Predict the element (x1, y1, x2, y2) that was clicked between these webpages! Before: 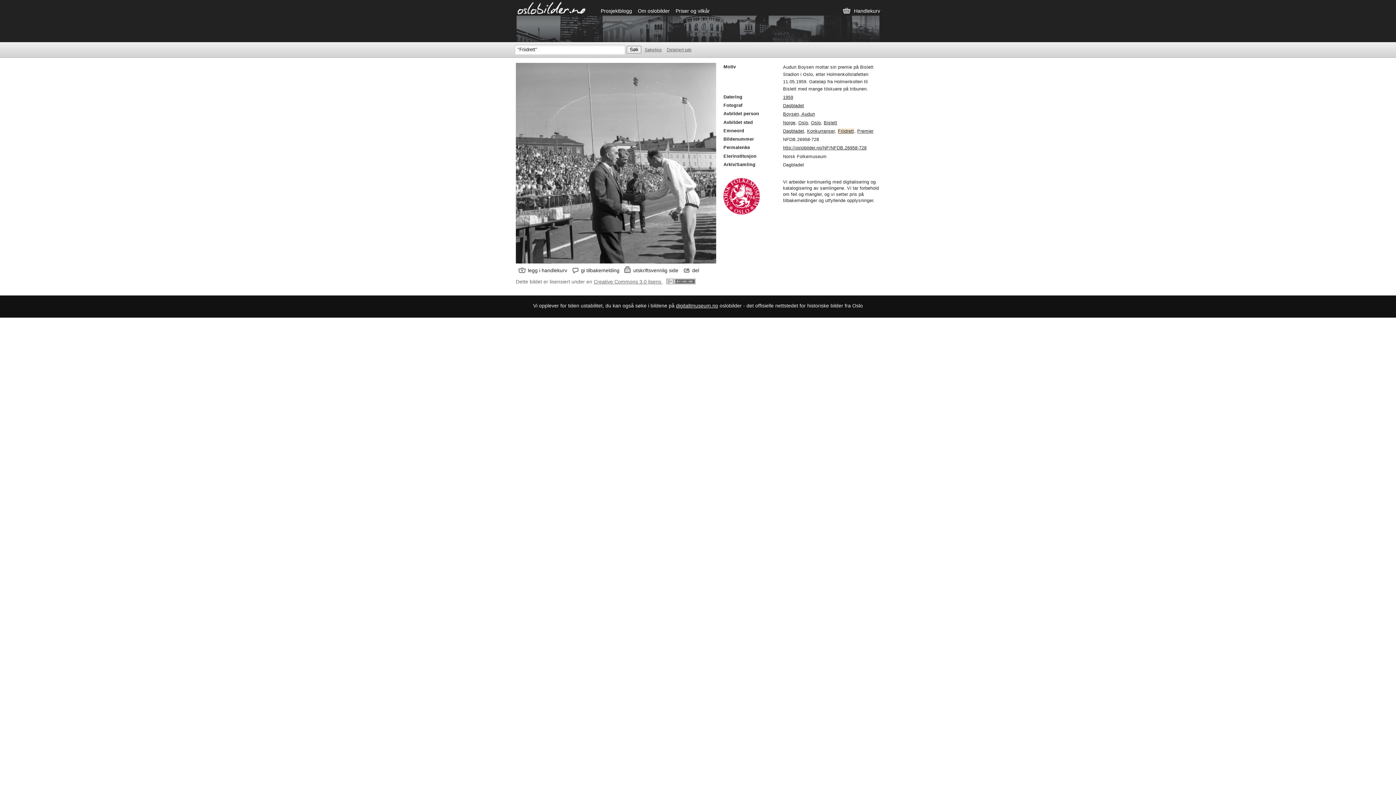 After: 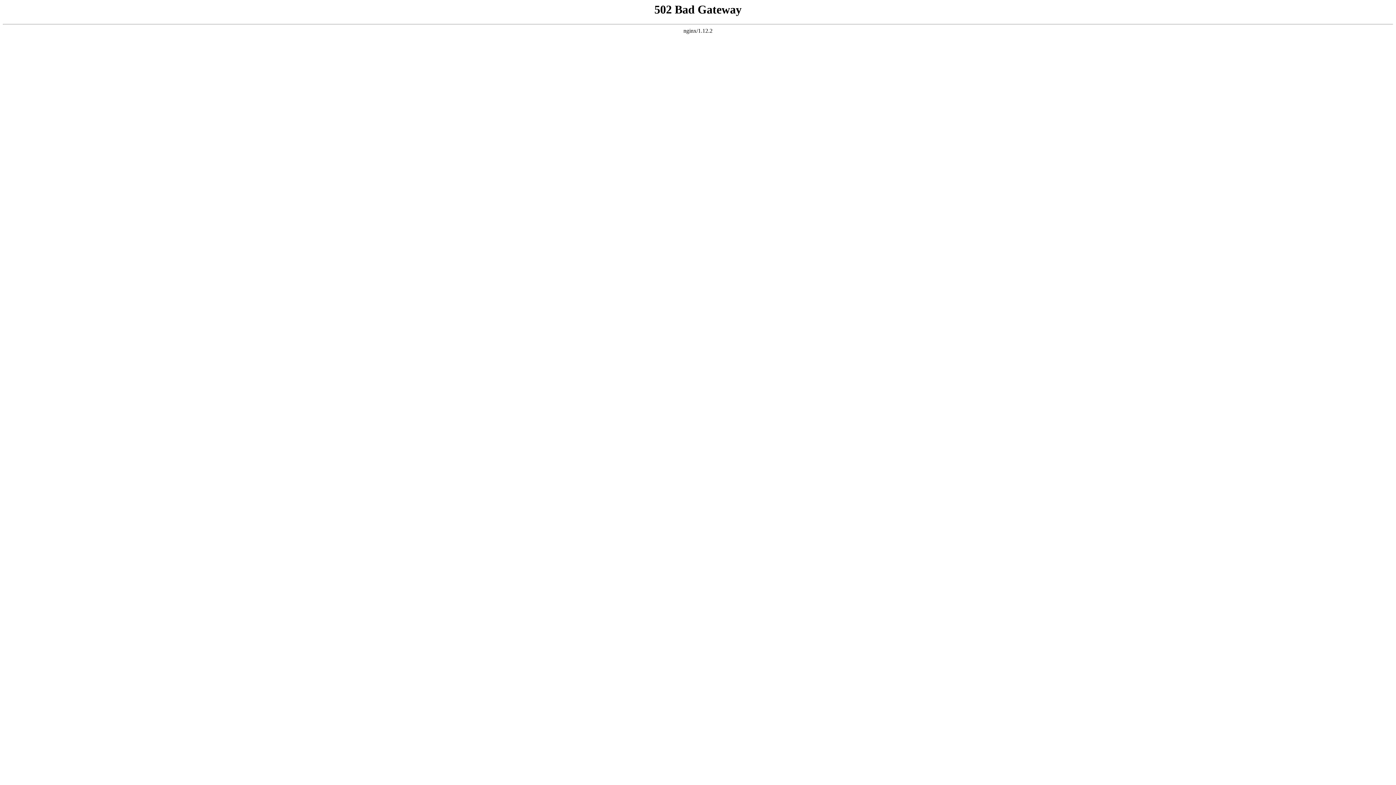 Action: bbox: (783, 103, 804, 108) label: Dagbladet